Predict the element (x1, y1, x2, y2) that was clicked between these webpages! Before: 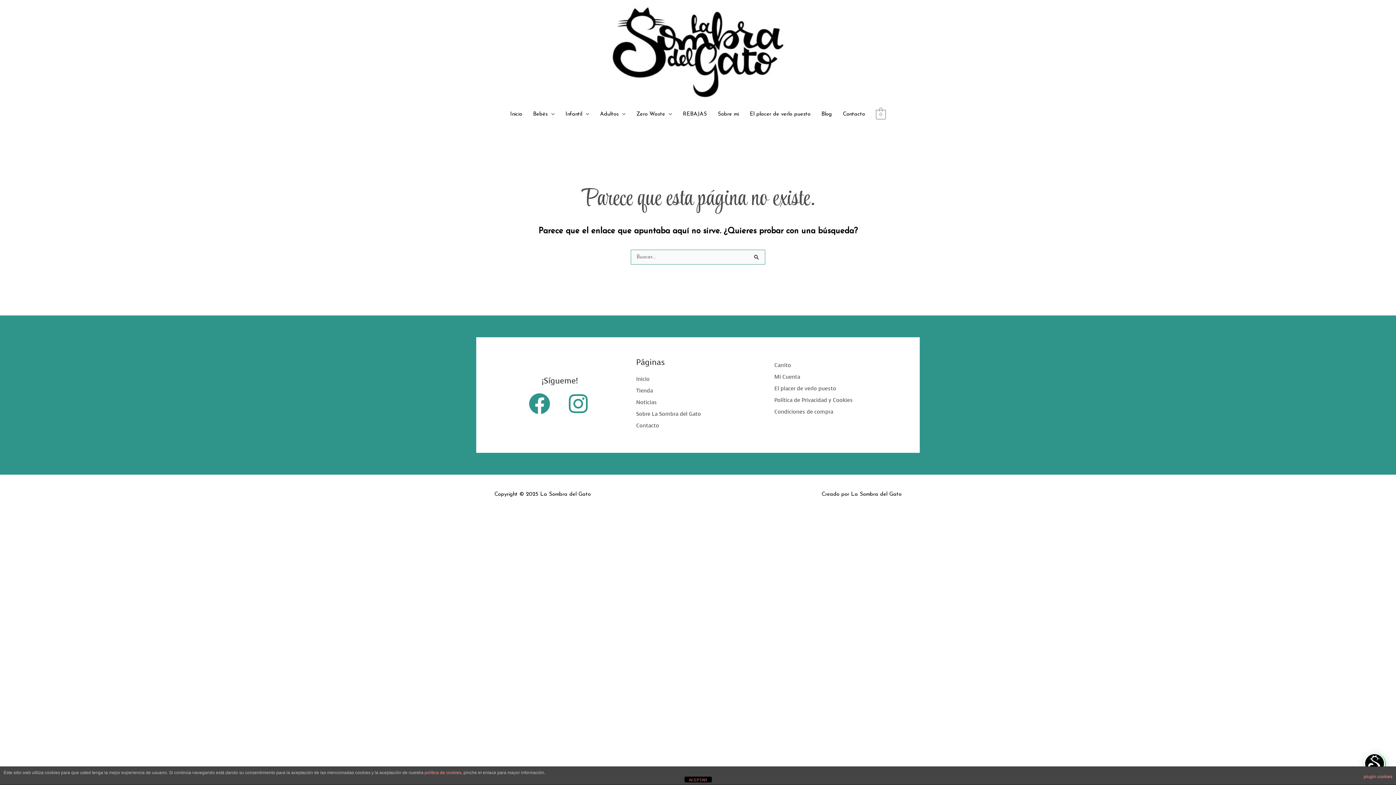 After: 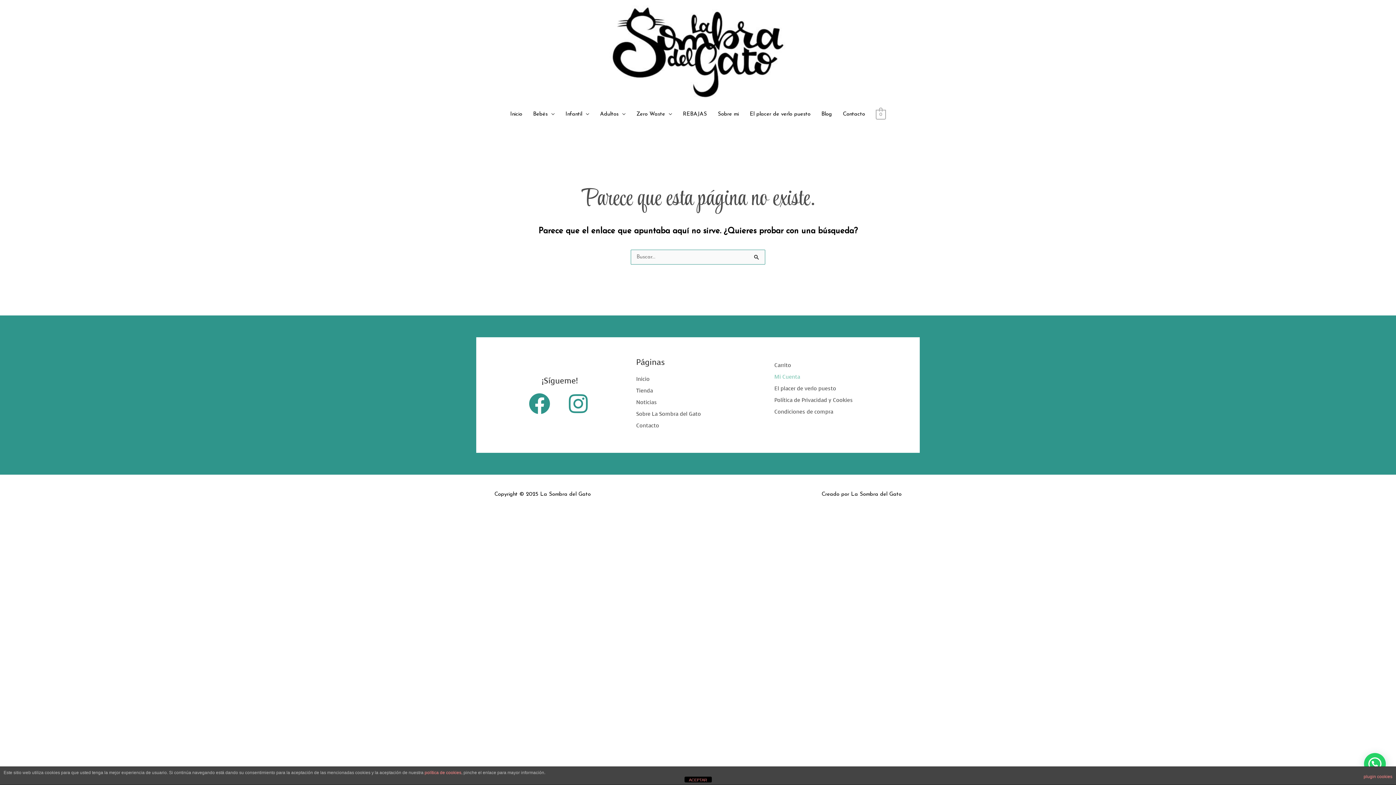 Action: label: Mi Cuenta bbox: (774, 372, 898, 382)